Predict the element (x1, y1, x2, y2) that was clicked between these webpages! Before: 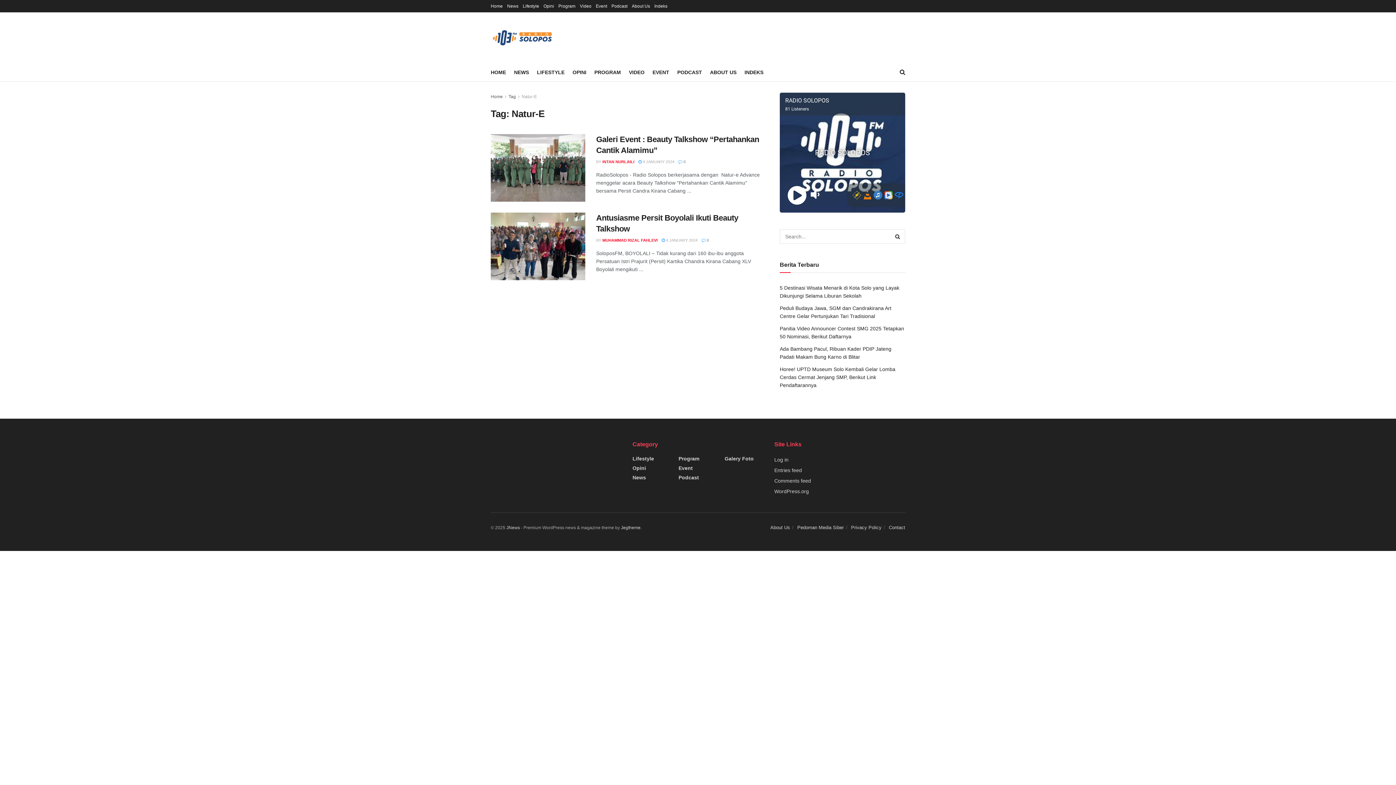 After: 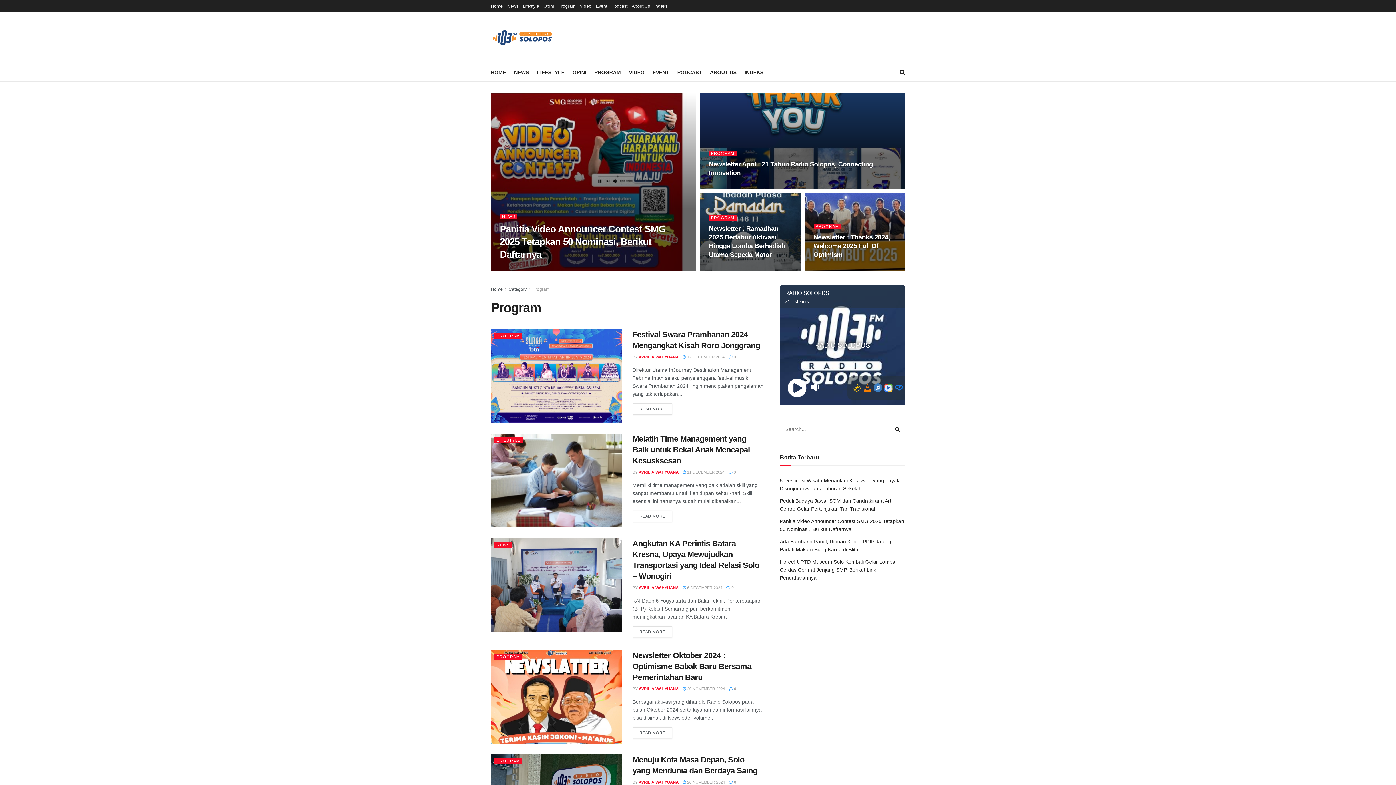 Action: bbox: (678, 456, 699, 461) label: Program